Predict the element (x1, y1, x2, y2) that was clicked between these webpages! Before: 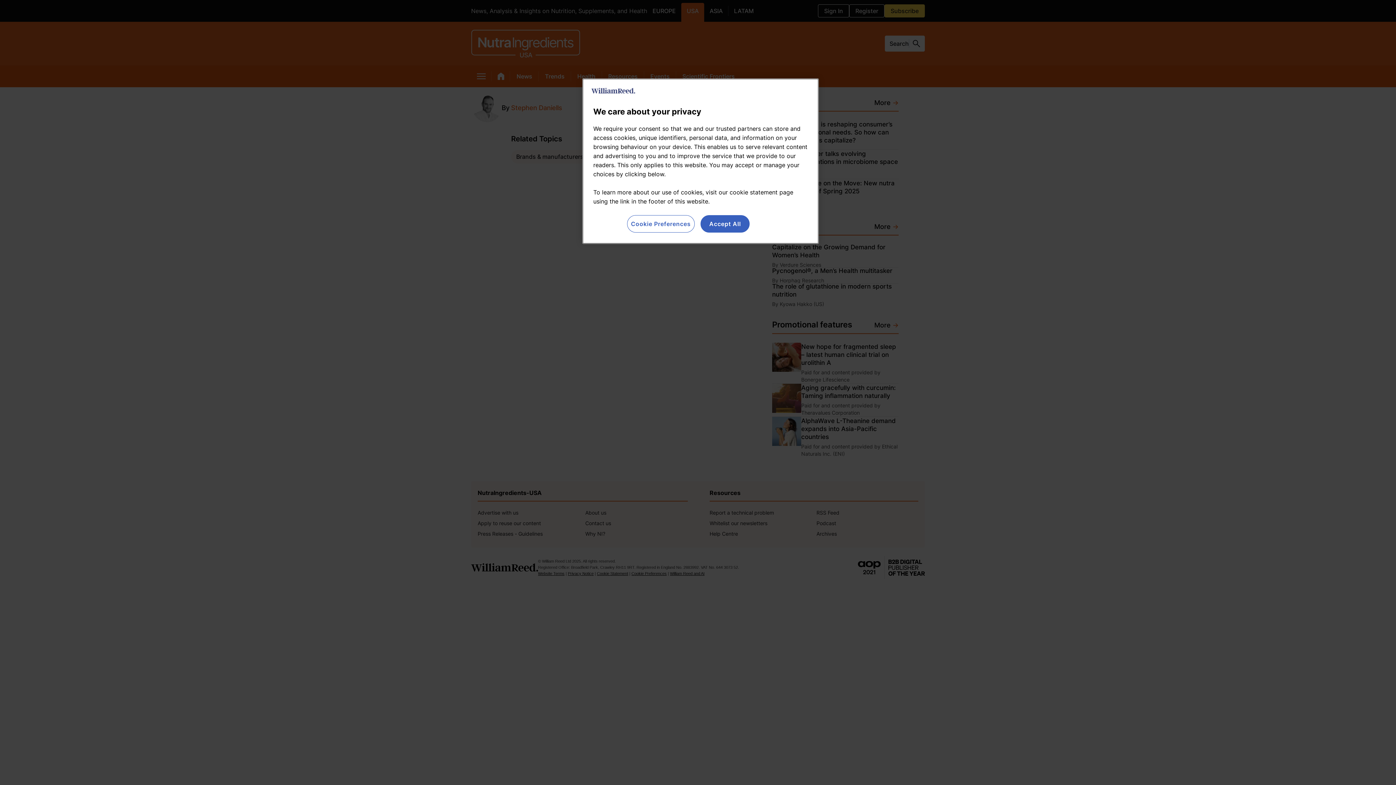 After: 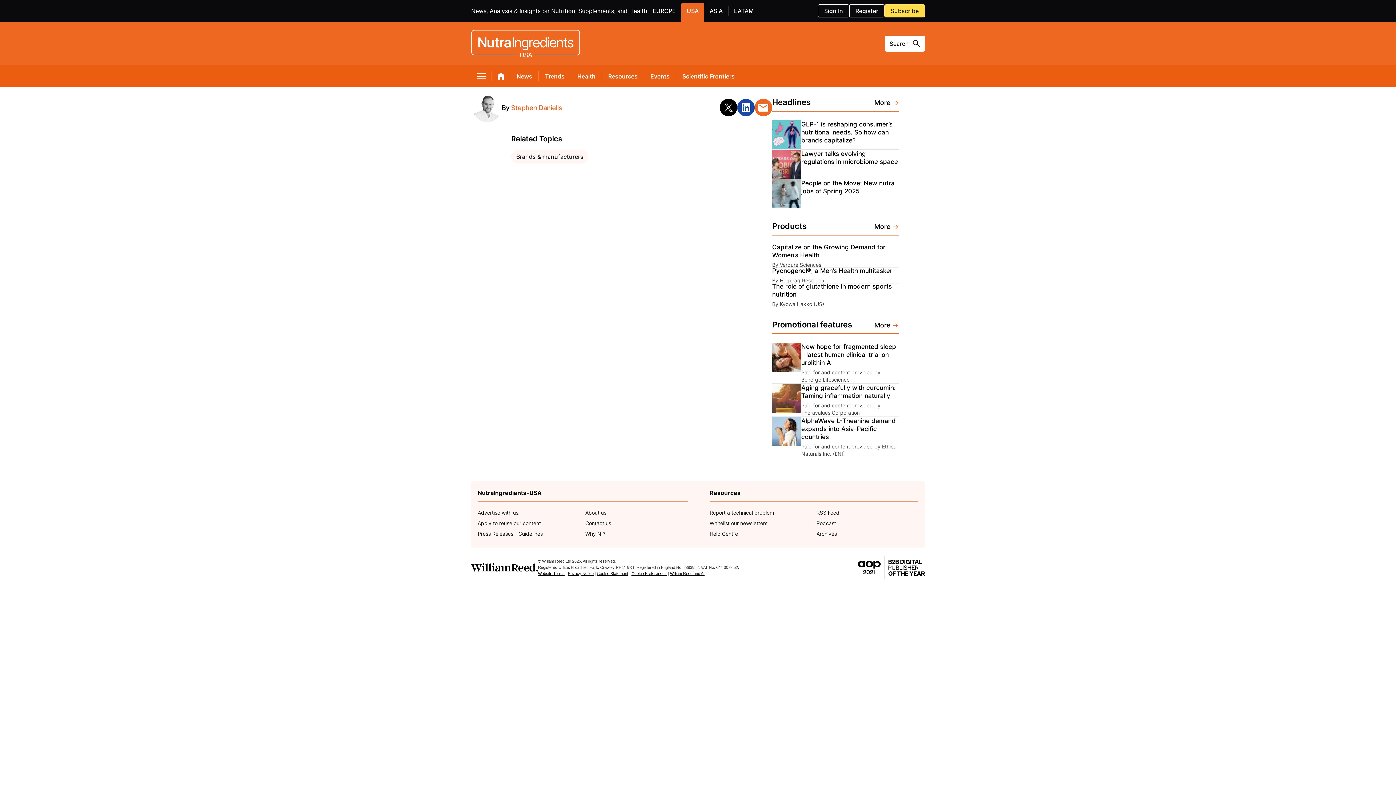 Action: label: Accept All bbox: (700, 215, 749, 232)